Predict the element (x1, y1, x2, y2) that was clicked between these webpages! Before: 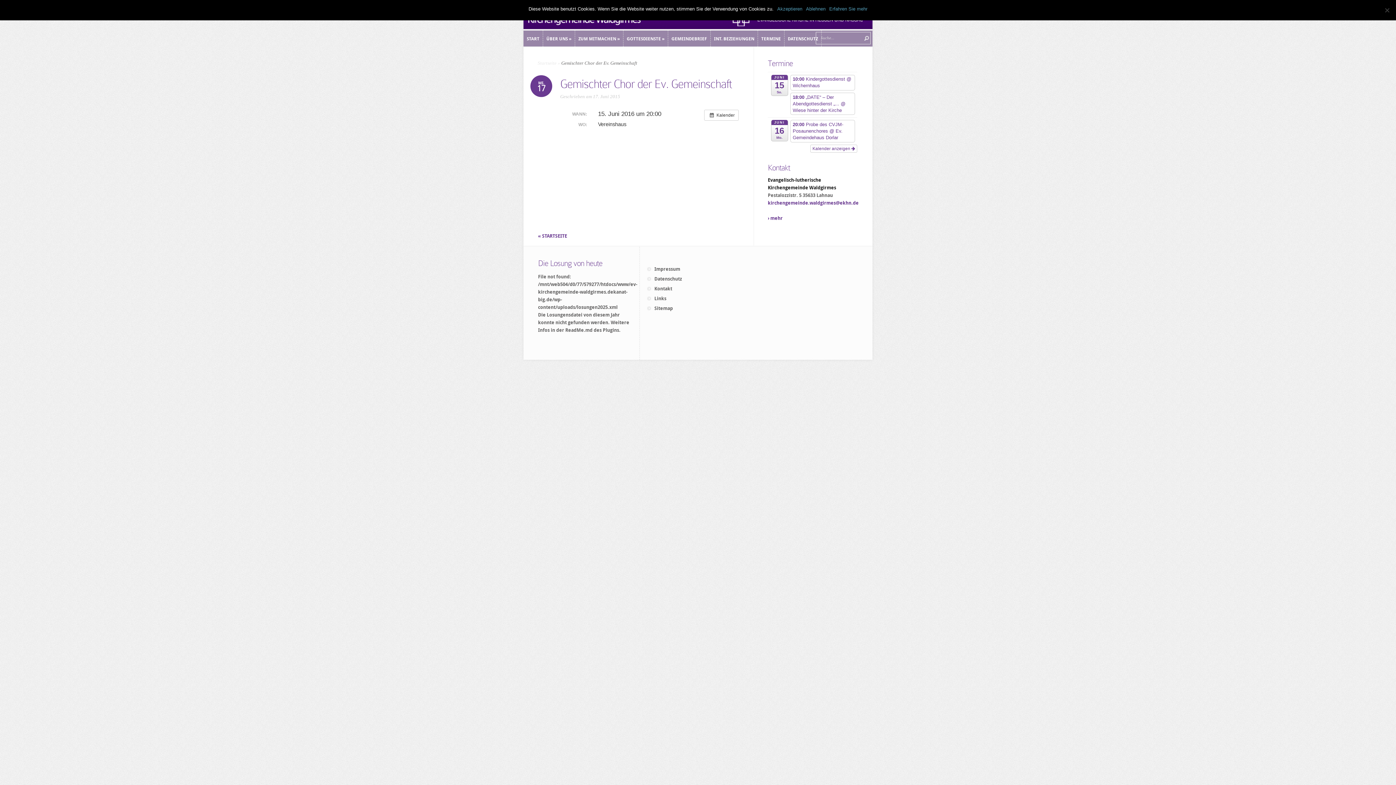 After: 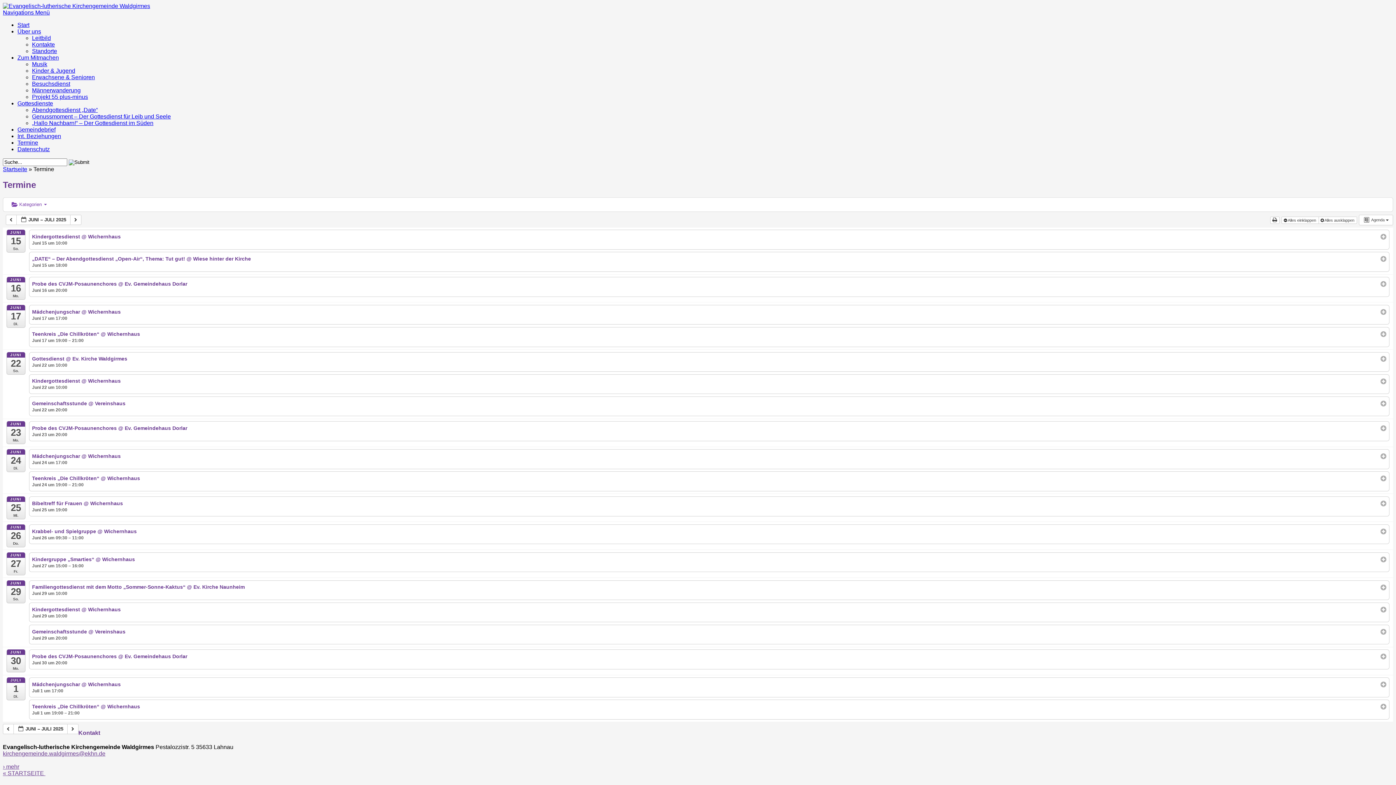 Action: bbox: (810, 144, 857, 152) label: Kalender anzeigen 